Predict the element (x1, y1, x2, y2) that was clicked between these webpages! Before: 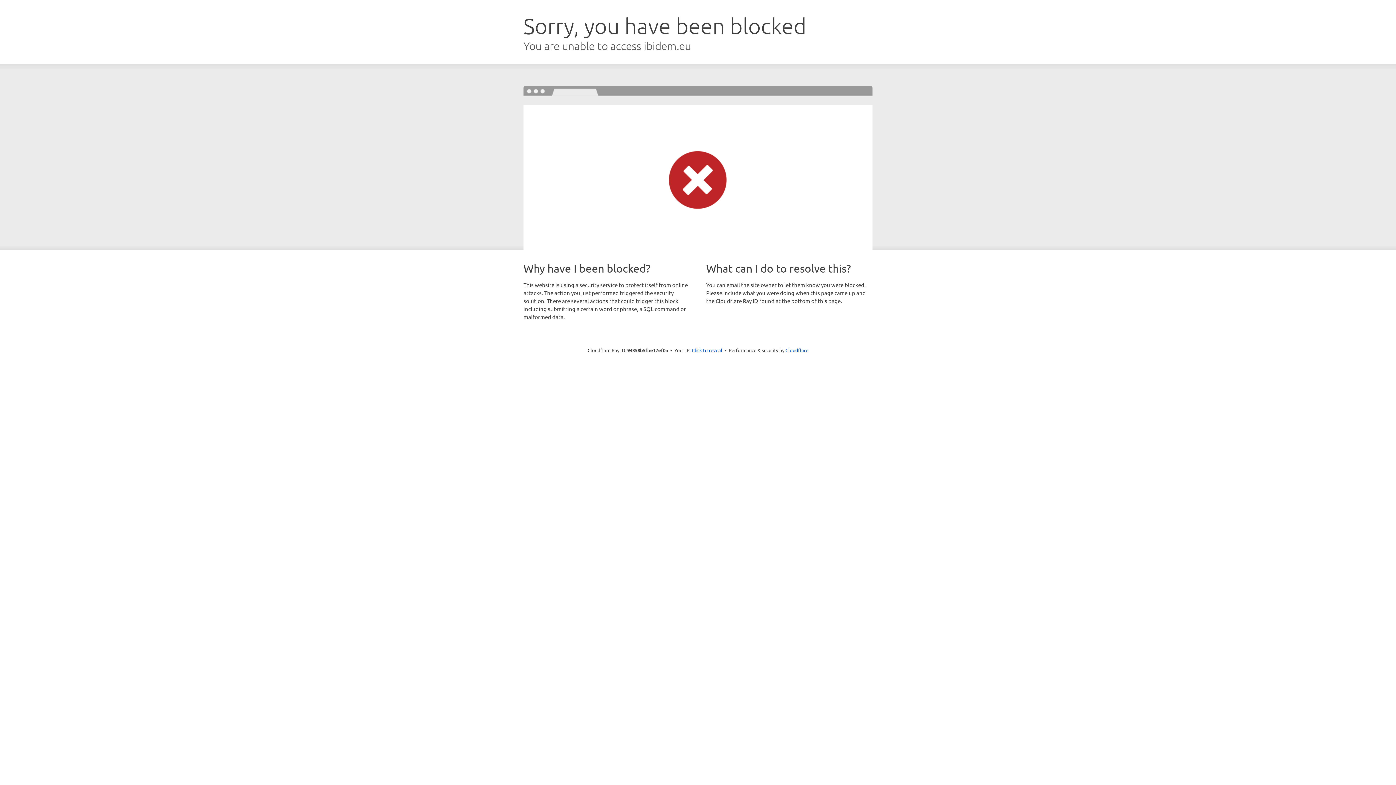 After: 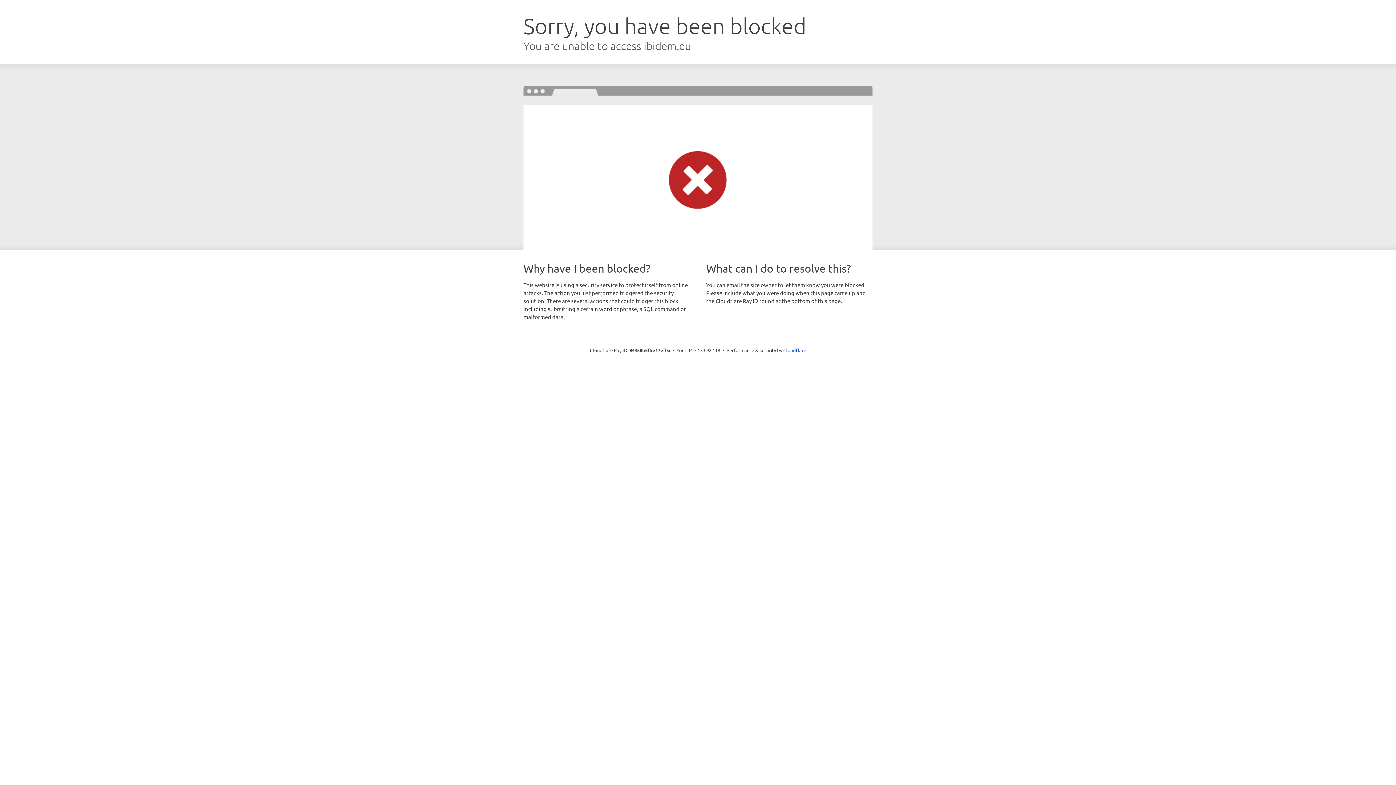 Action: bbox: (692, 346, 722, 353) label: Click to reveal